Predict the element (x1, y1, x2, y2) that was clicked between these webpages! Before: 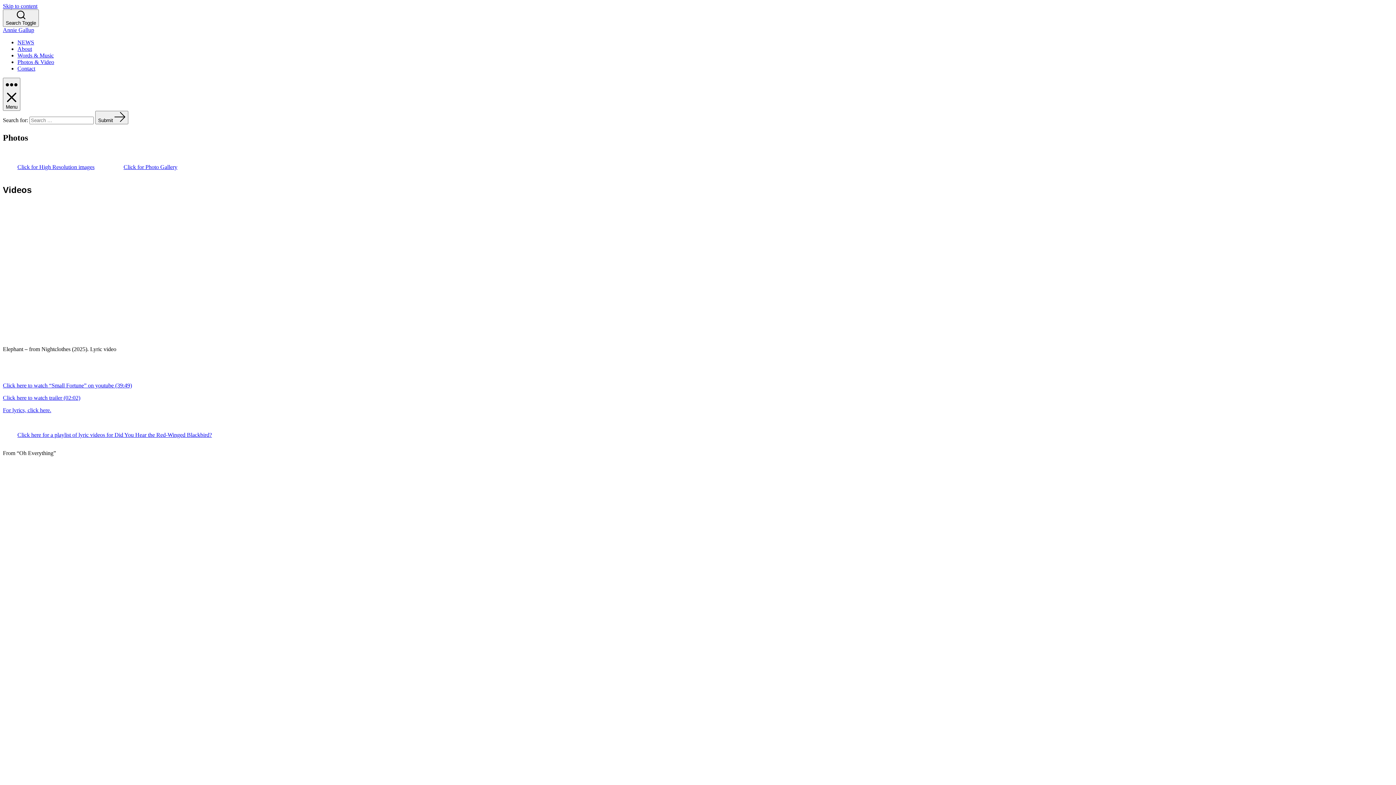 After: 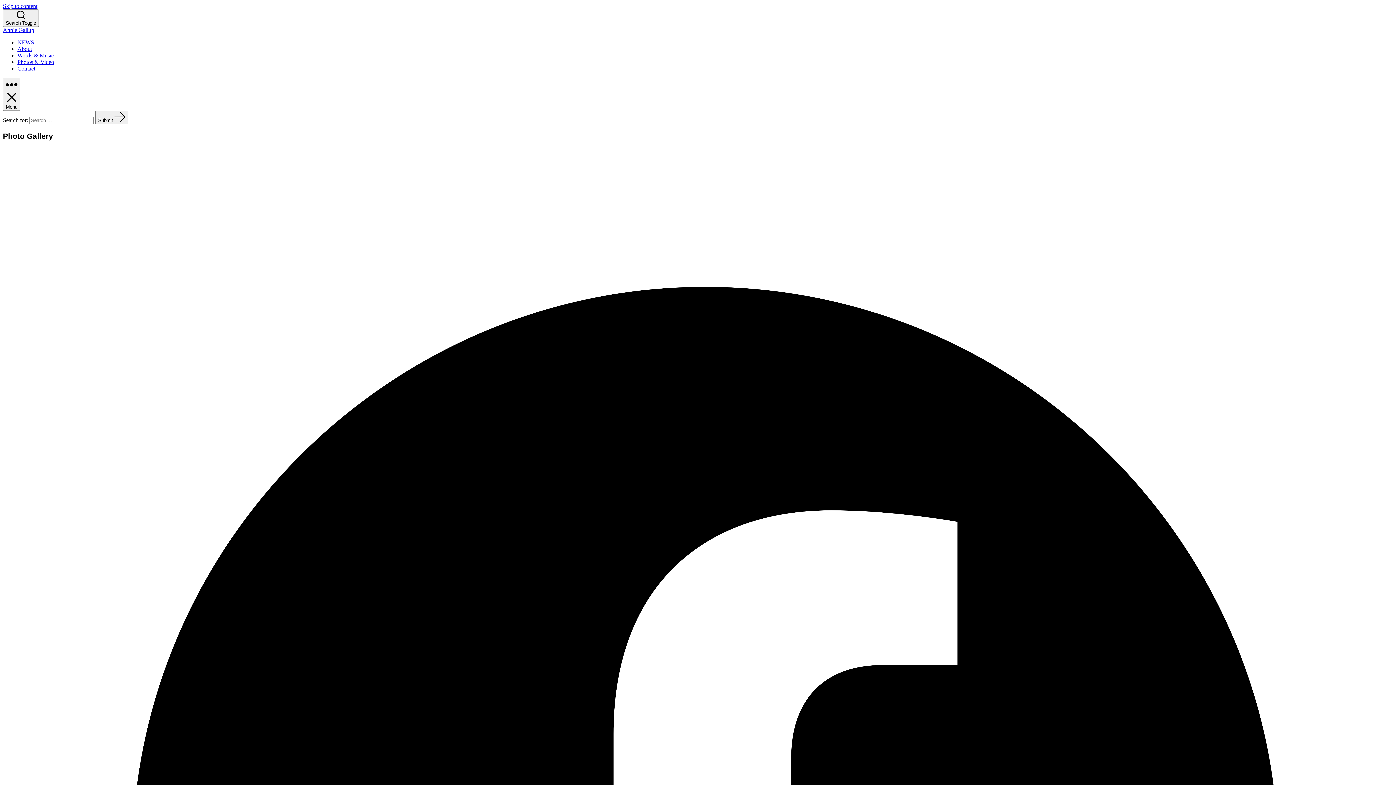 Action: bbox: (123, 164, 177, 170) label: Click for Photo Gallery